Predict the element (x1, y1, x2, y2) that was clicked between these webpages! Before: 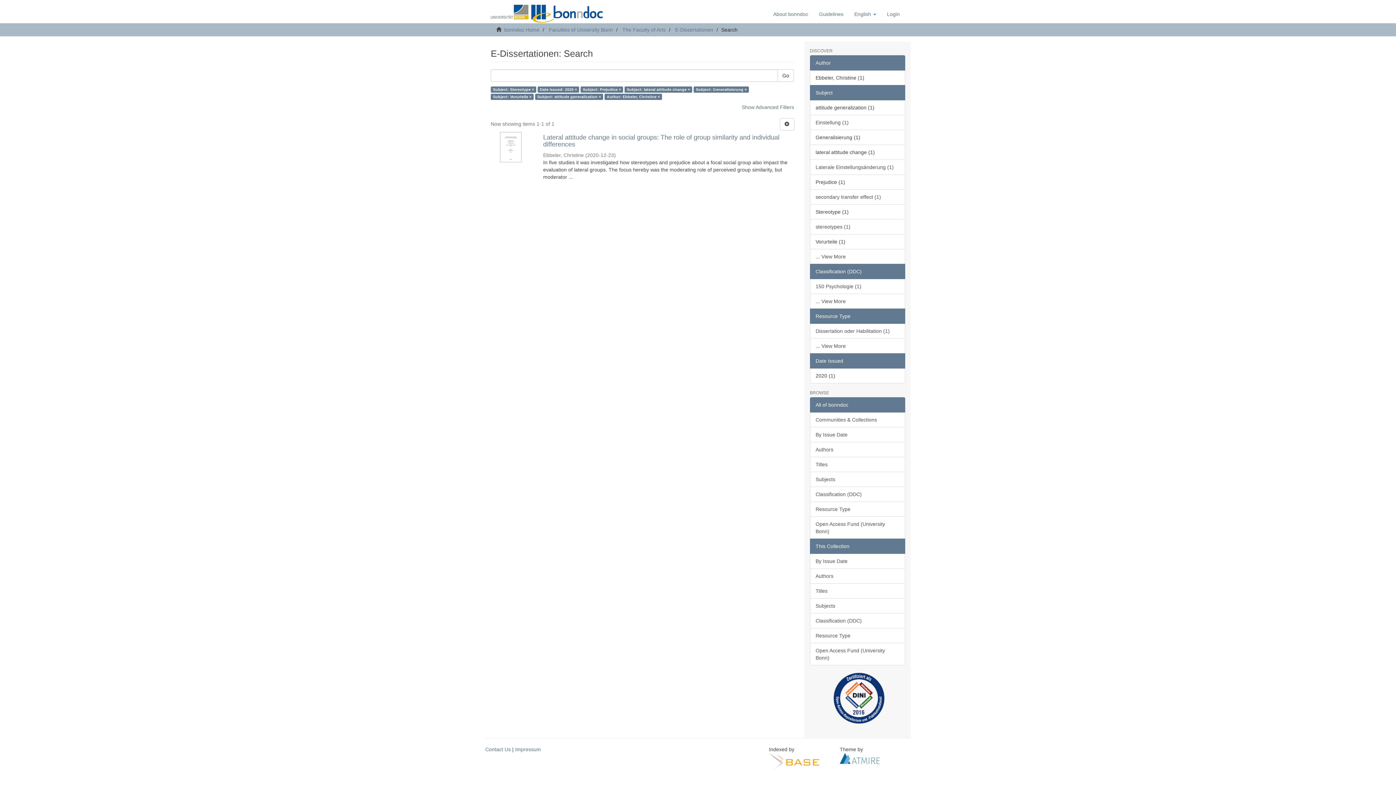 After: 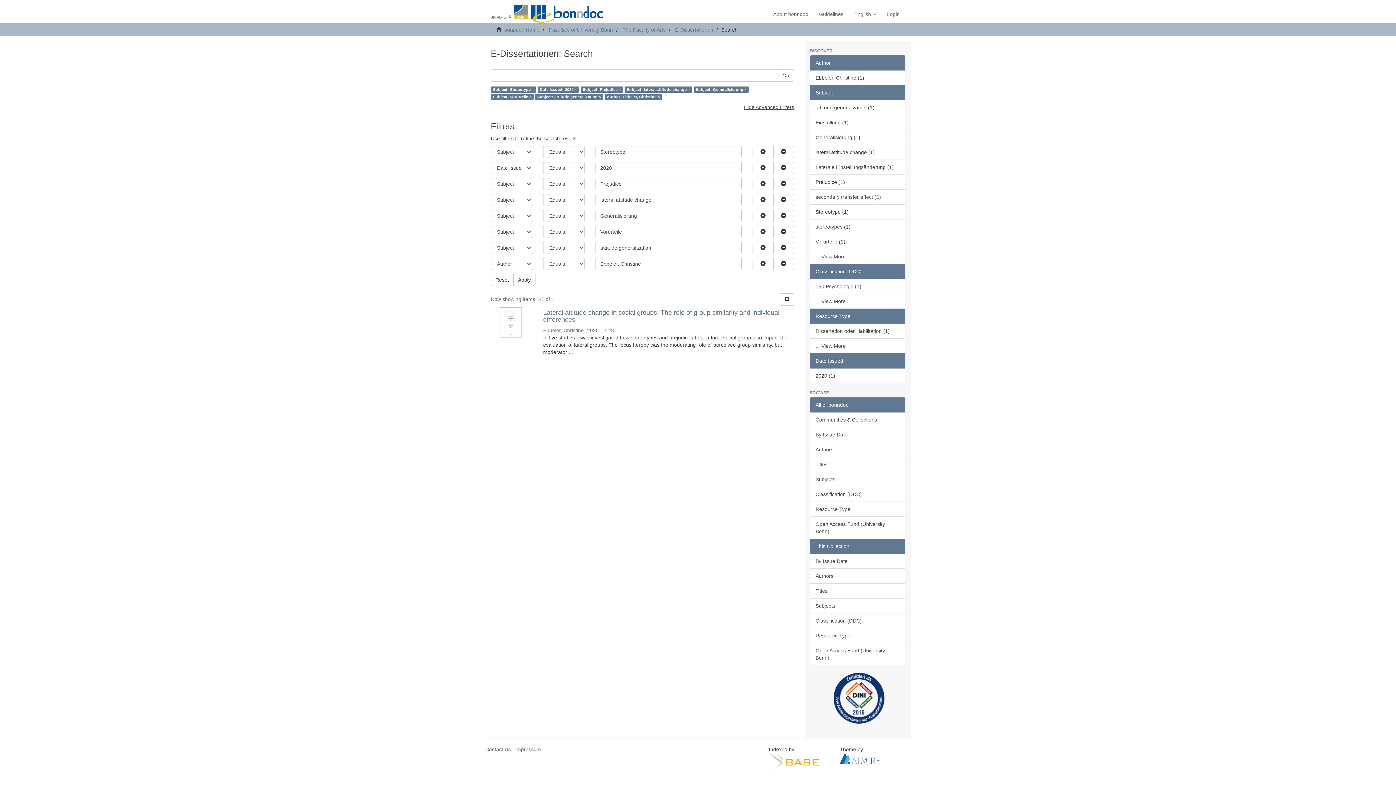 Action: label: Show Advanced Filters bbox: (742, 104, 794, 110)